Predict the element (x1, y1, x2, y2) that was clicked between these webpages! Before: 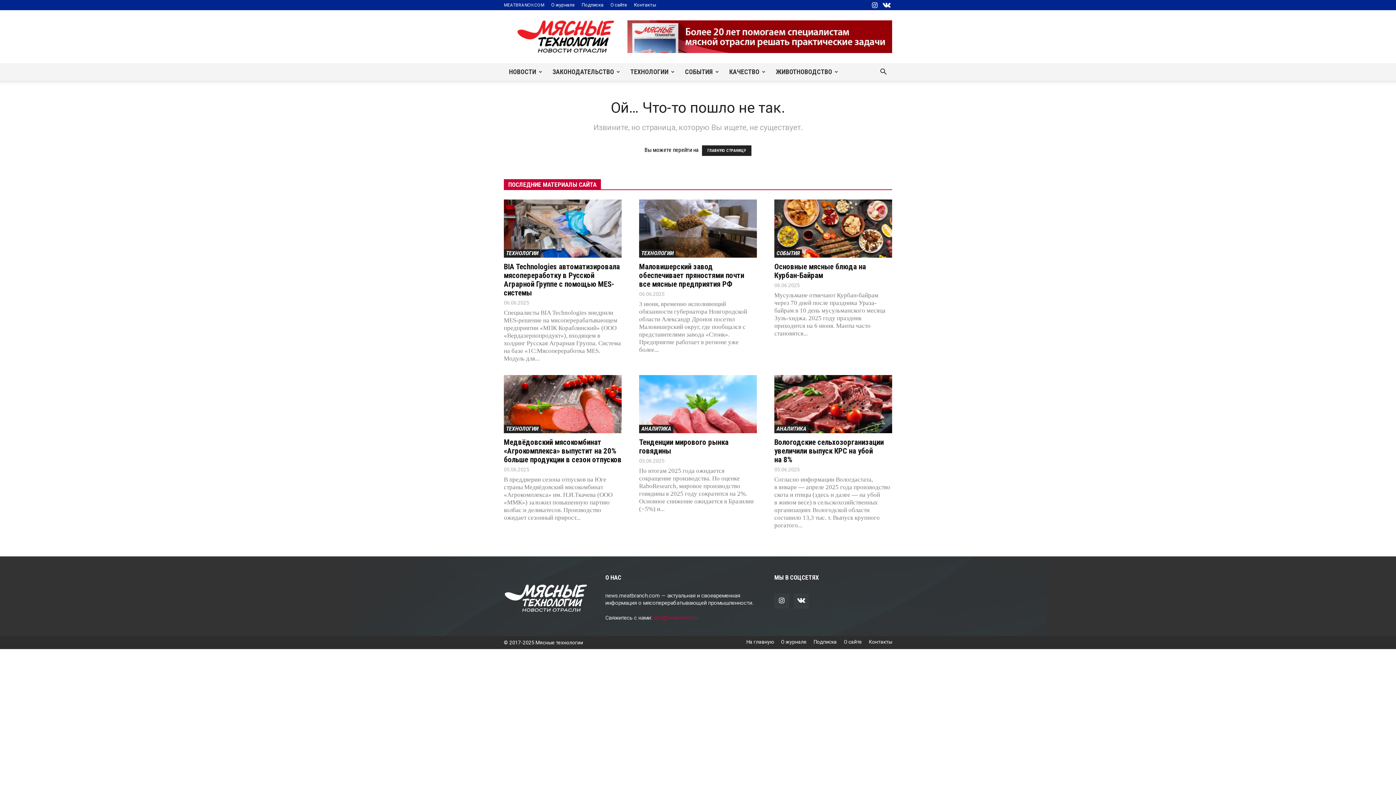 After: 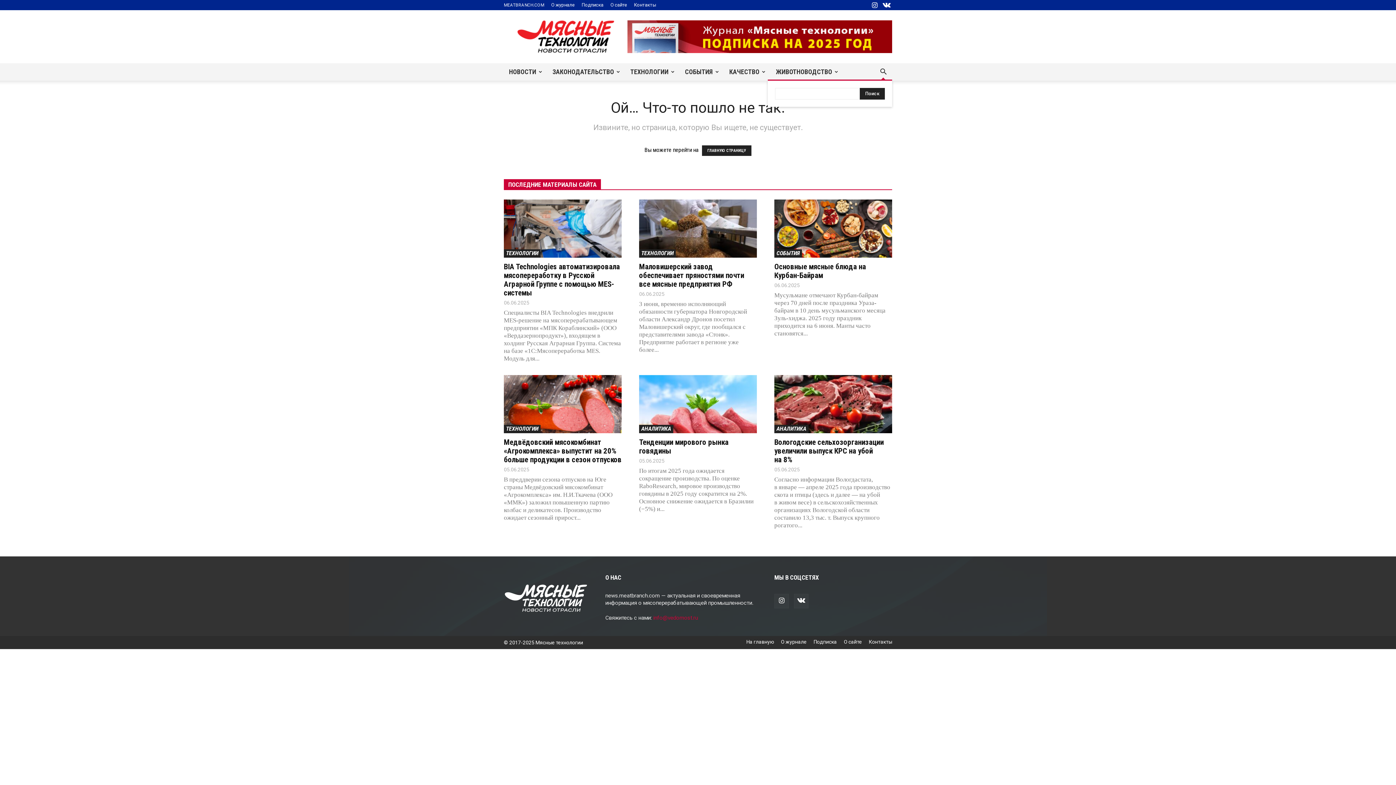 Action: bbox: (874, 68, 892, 76)